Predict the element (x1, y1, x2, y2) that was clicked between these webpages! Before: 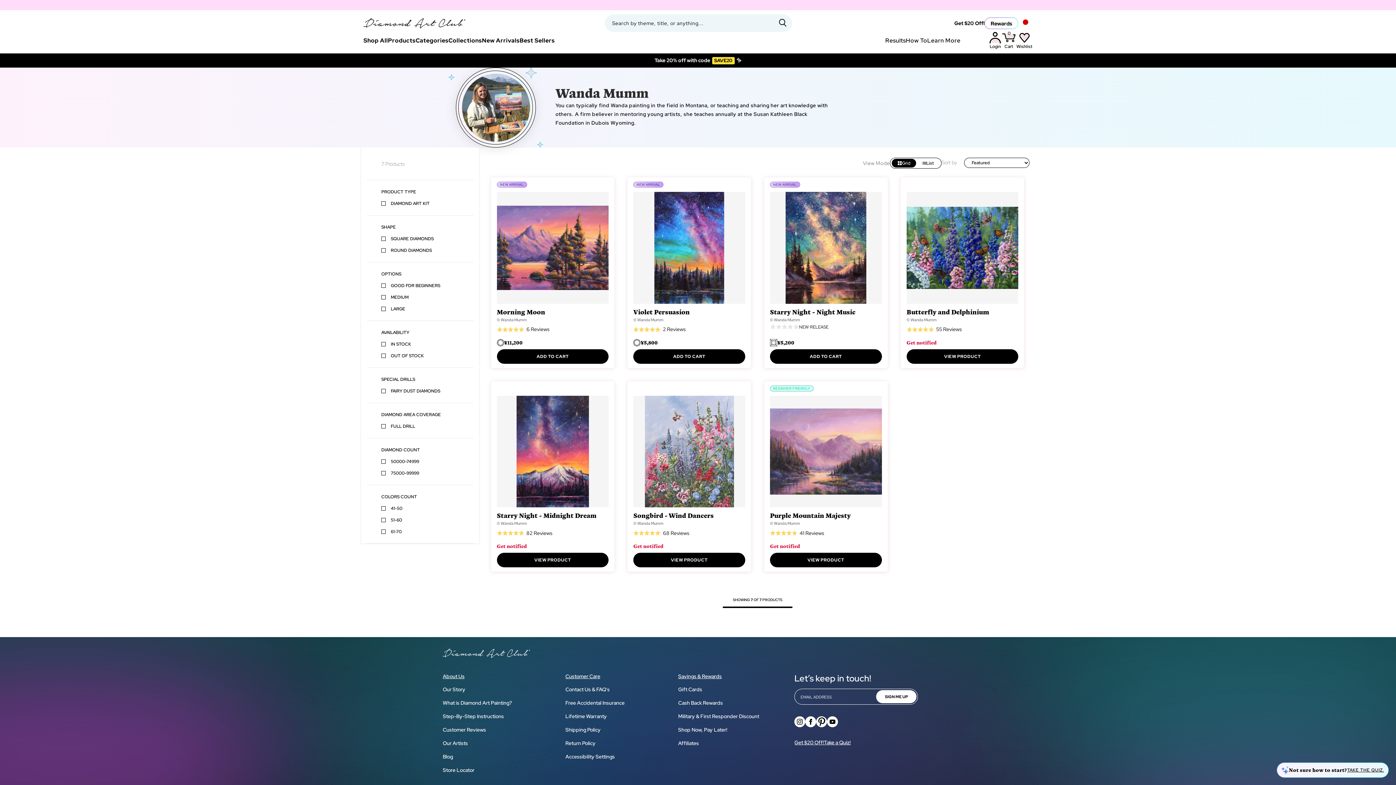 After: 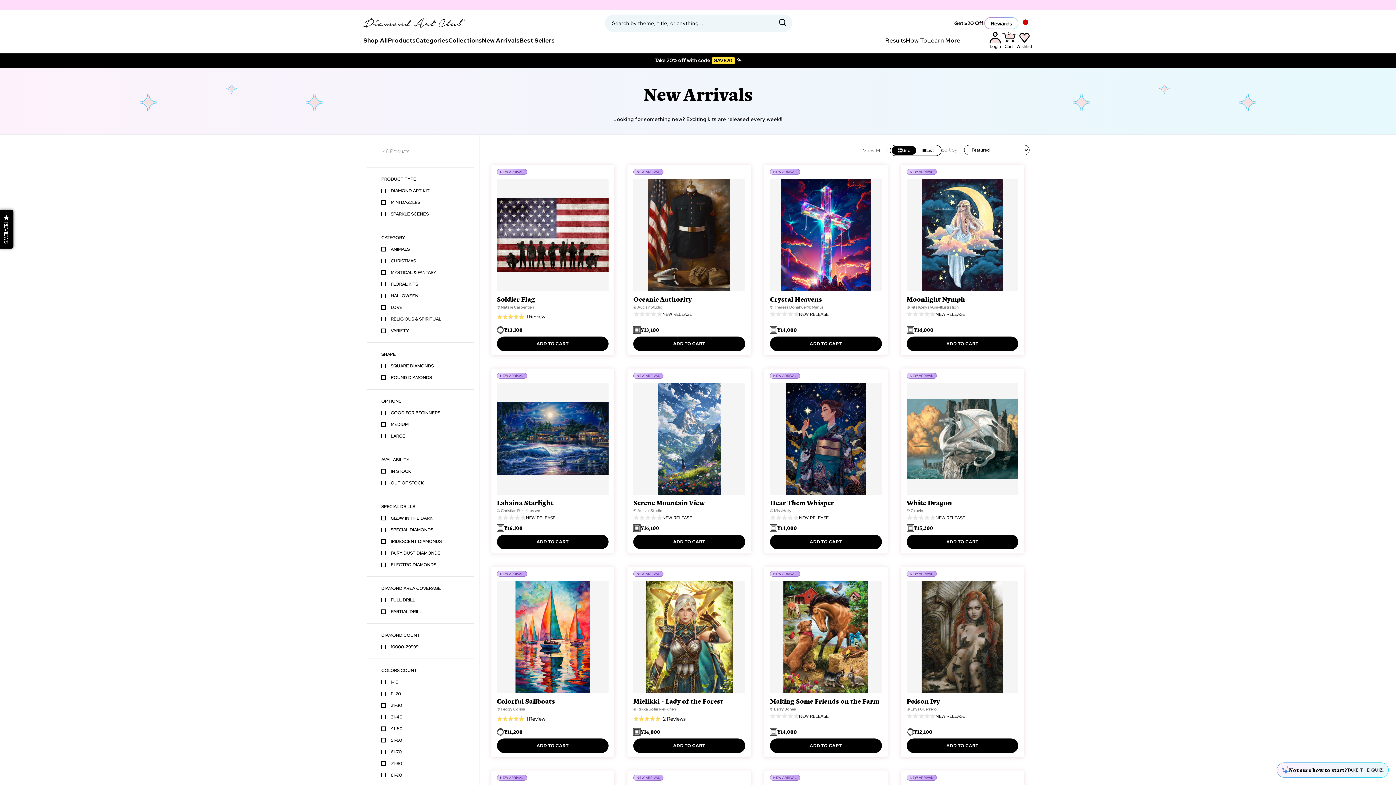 Action: bbox: (482, 32, 519, 49) label: New Arrivals